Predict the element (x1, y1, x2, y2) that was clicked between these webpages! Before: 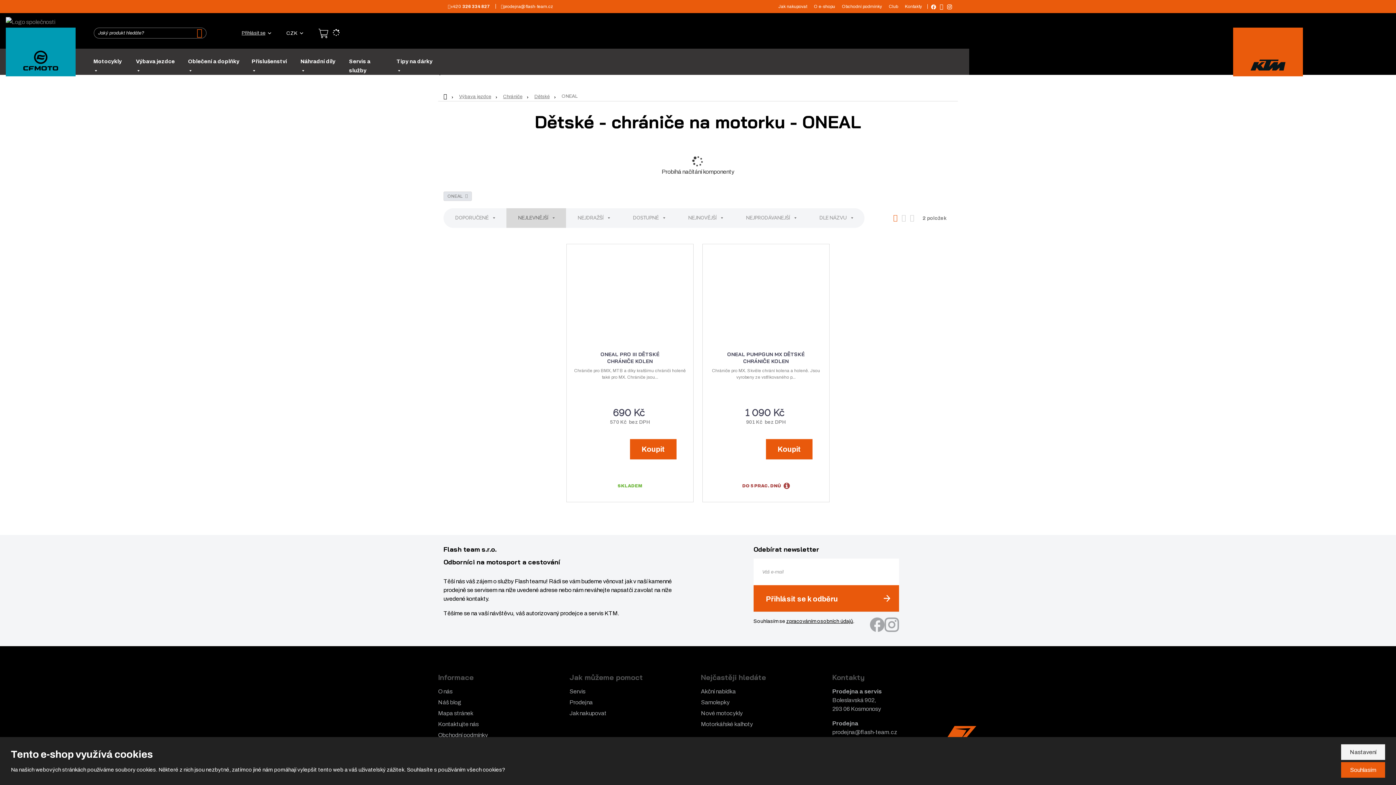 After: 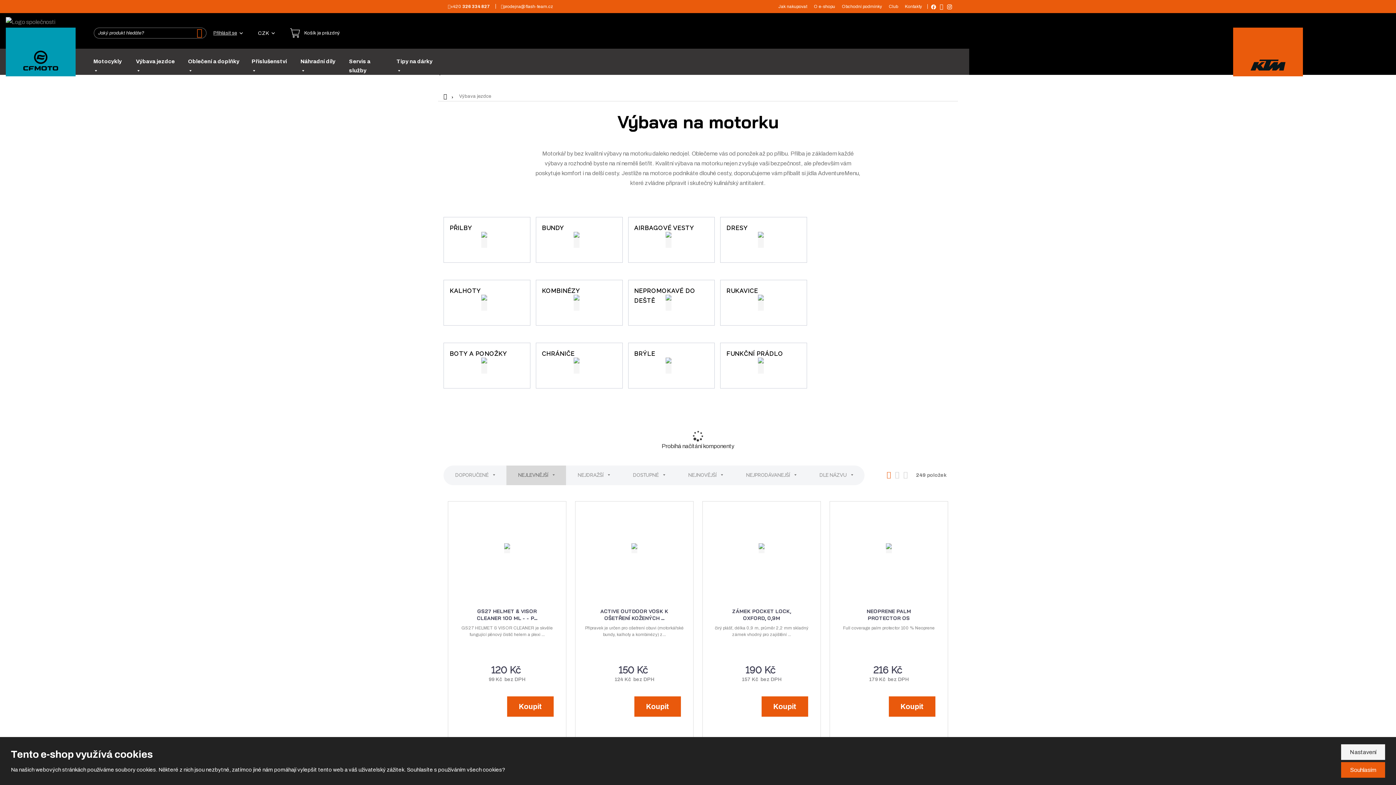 Action: label: Výbava jezdce  bbox: (130, 48, 182, 83)